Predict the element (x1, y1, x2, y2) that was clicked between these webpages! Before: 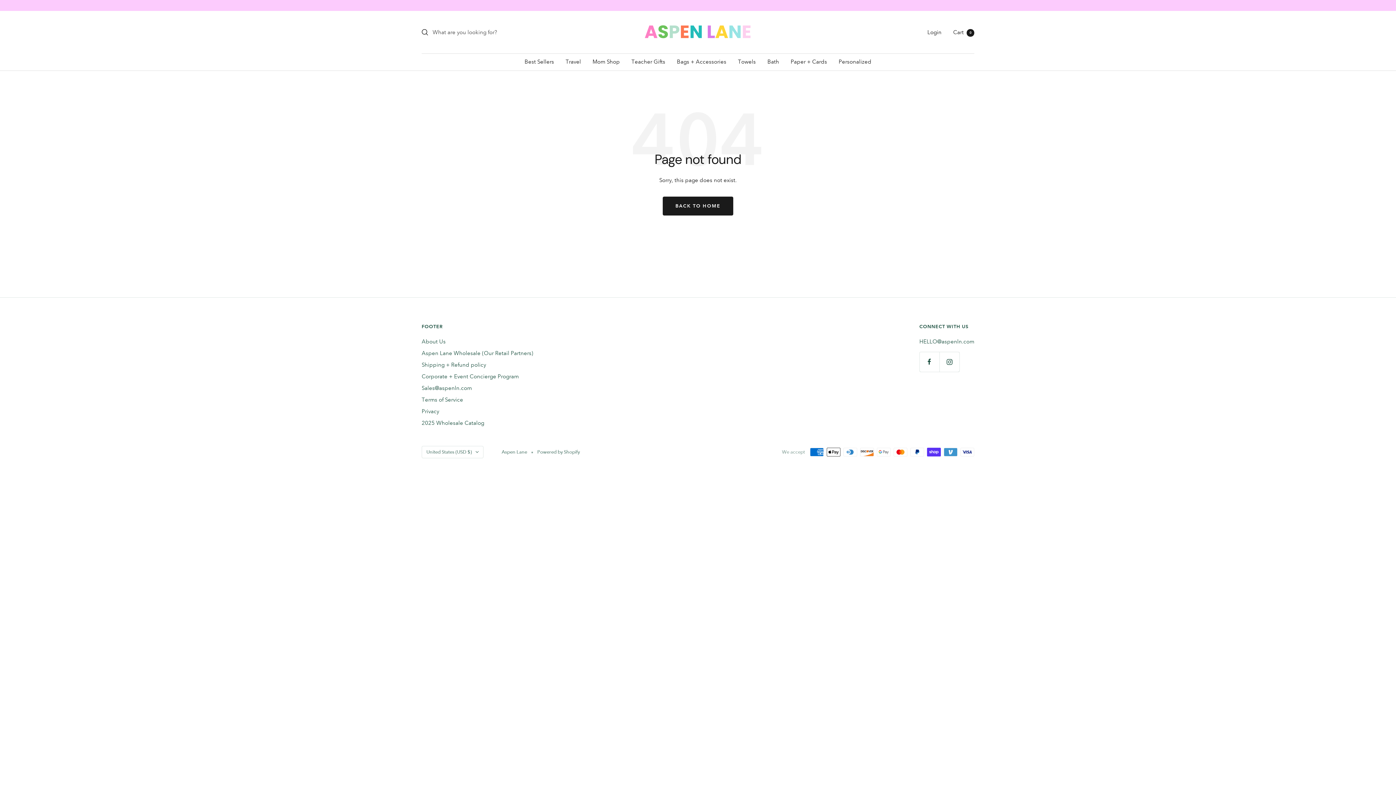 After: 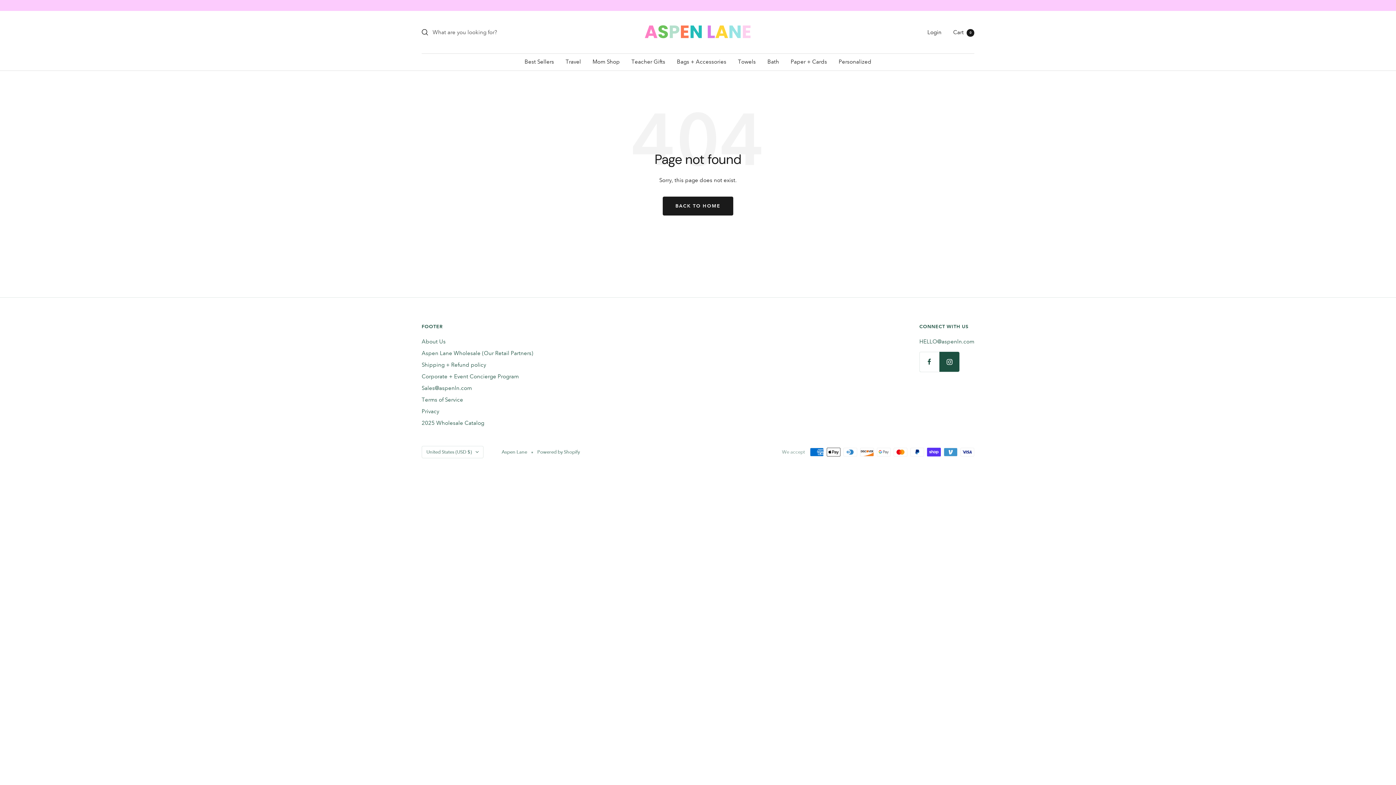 Action: bbox: (939, 352, 959, 372) label: Follow us on Instagram